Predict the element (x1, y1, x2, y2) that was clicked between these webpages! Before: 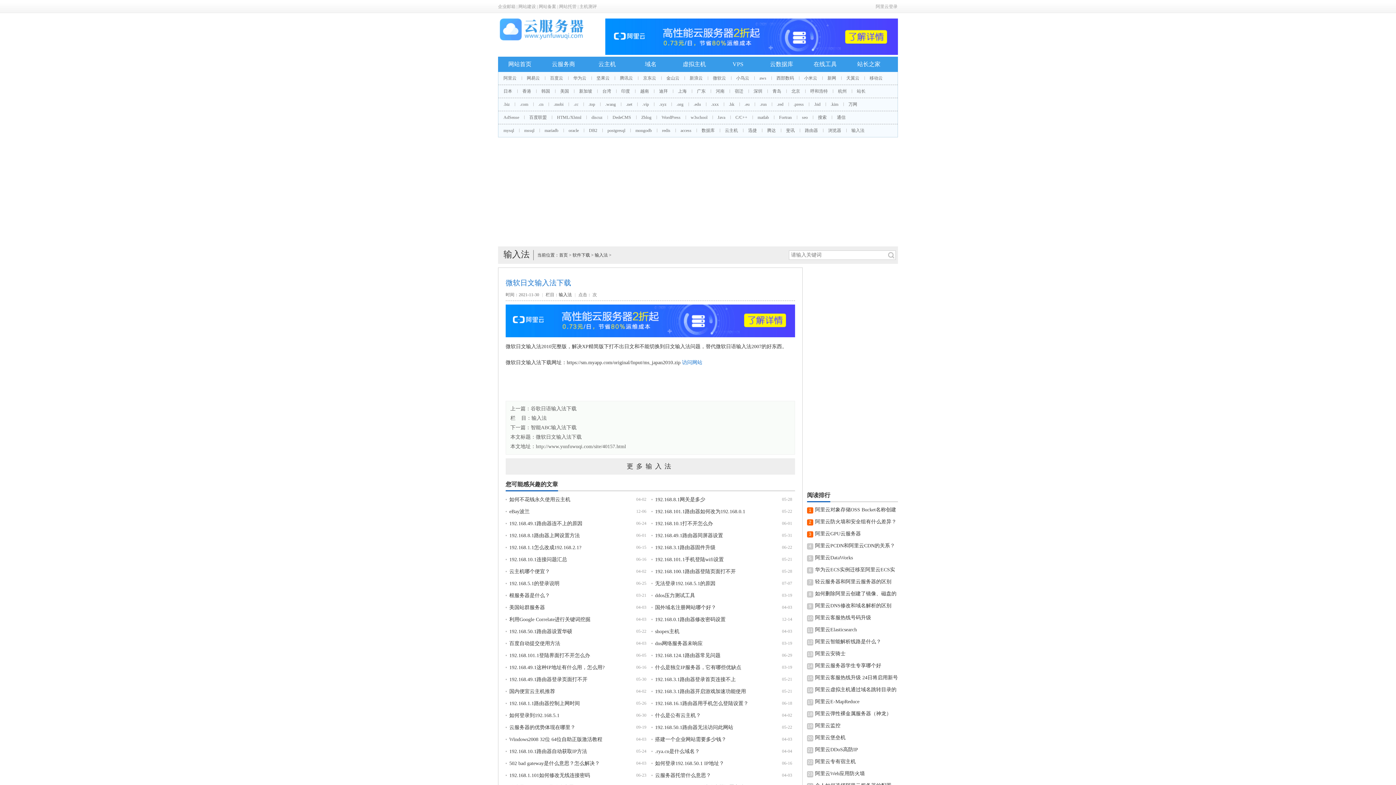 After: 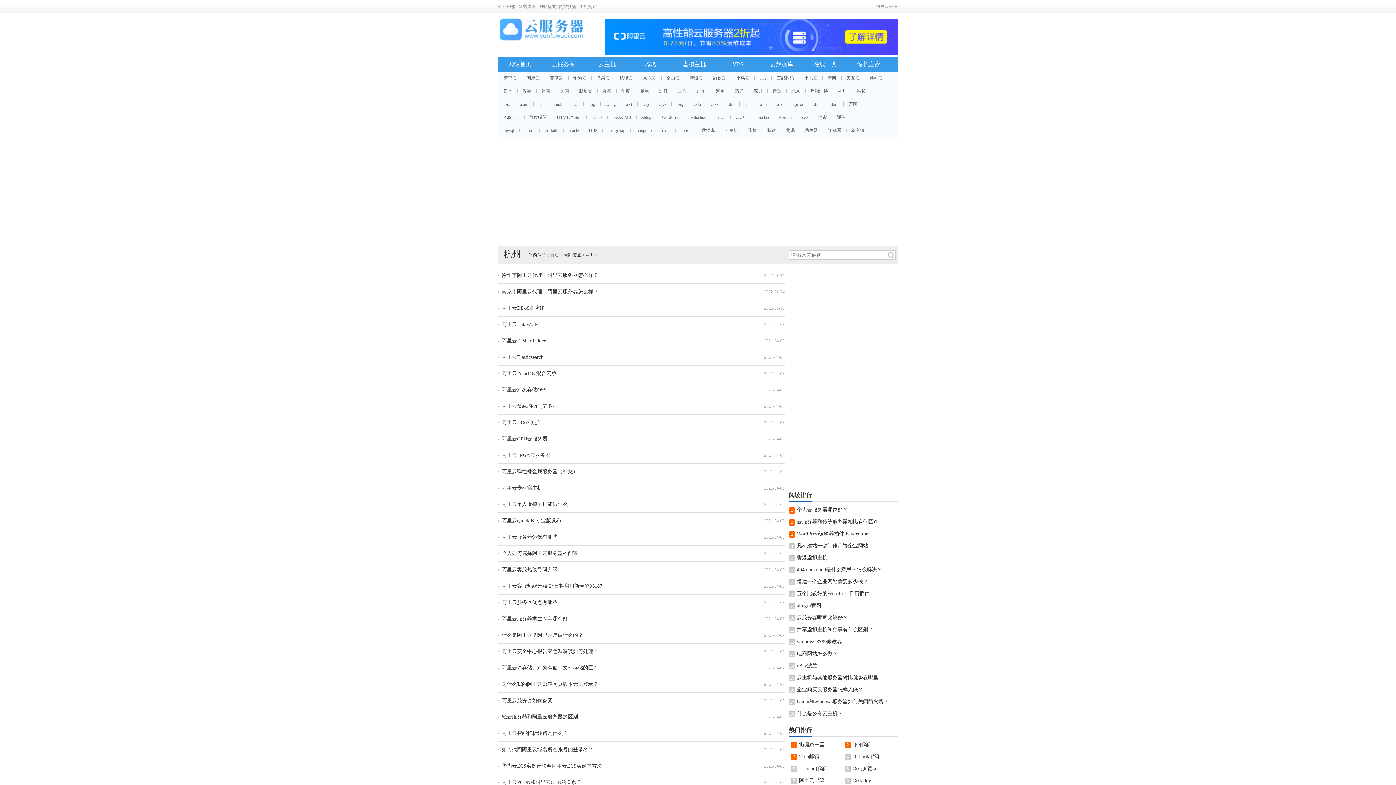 Action: bbox: (833, 88, 852, 93) label: 杭州